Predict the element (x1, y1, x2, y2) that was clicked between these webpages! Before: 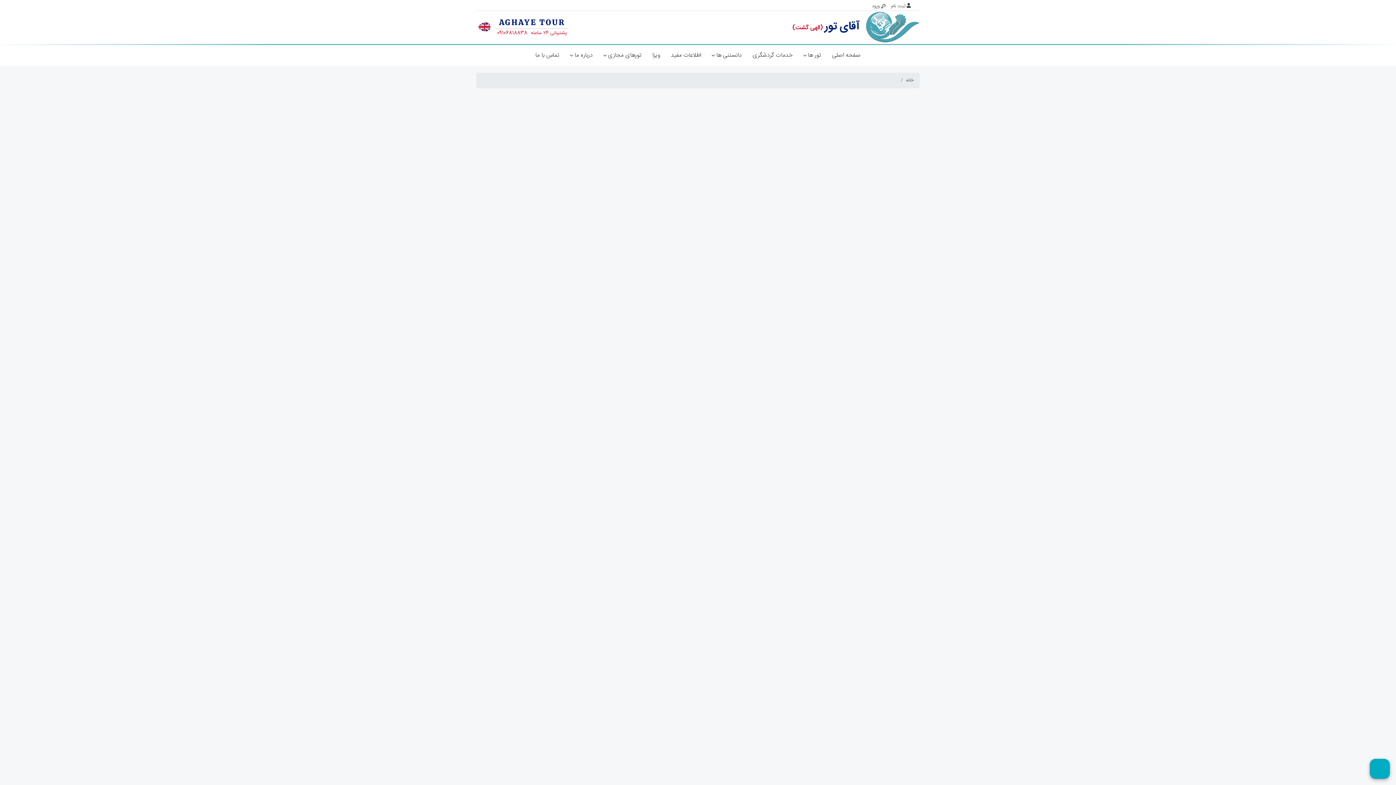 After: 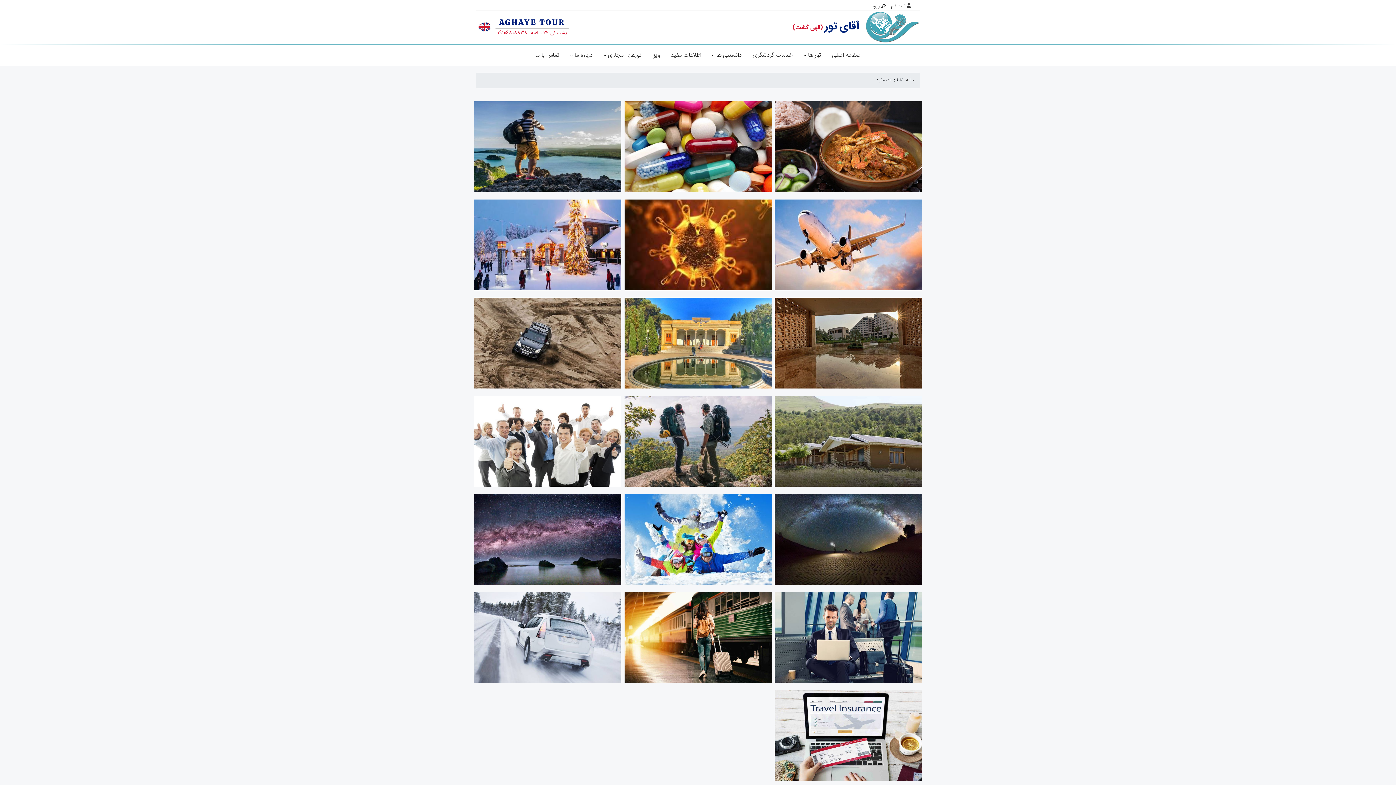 Action: bbox: (665, 45, 706, 65) label: اطلاعات مفید